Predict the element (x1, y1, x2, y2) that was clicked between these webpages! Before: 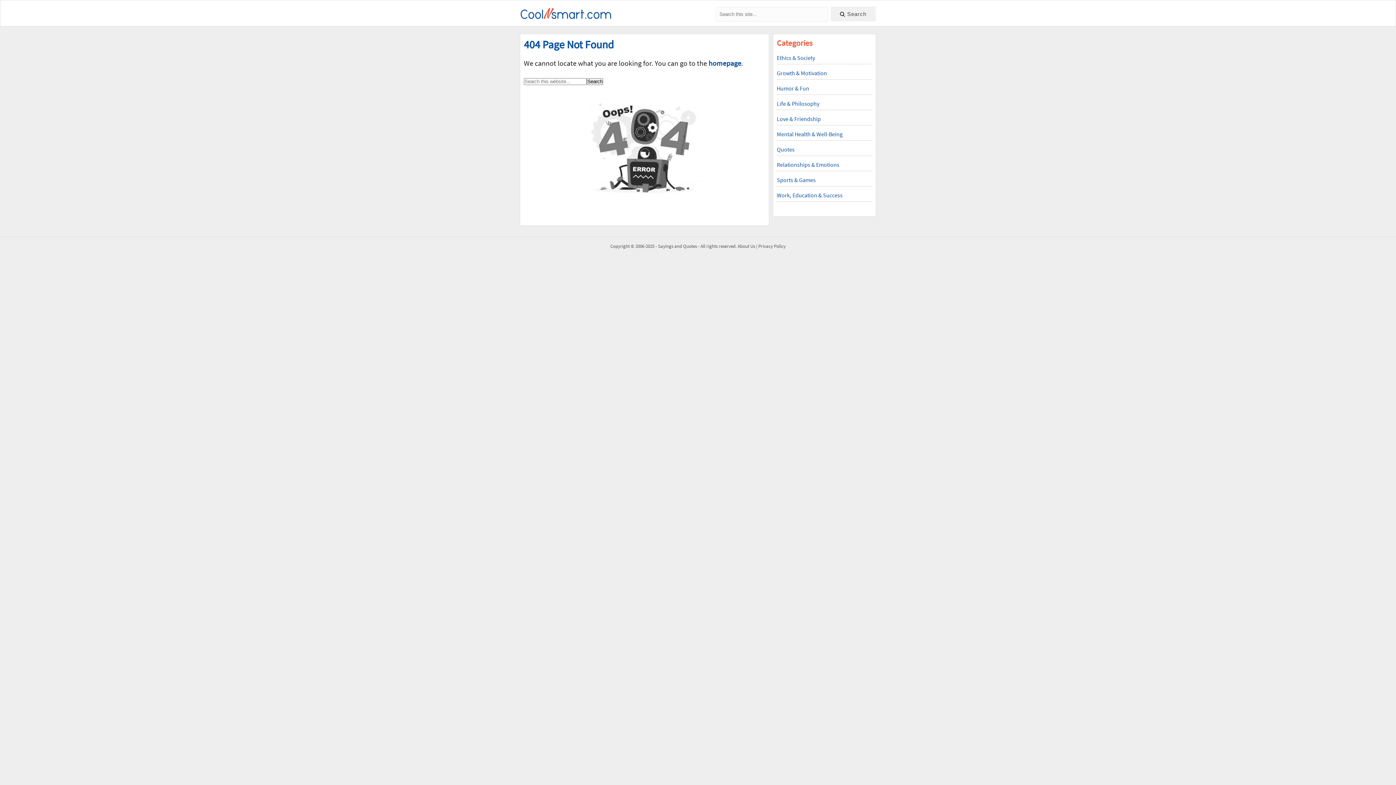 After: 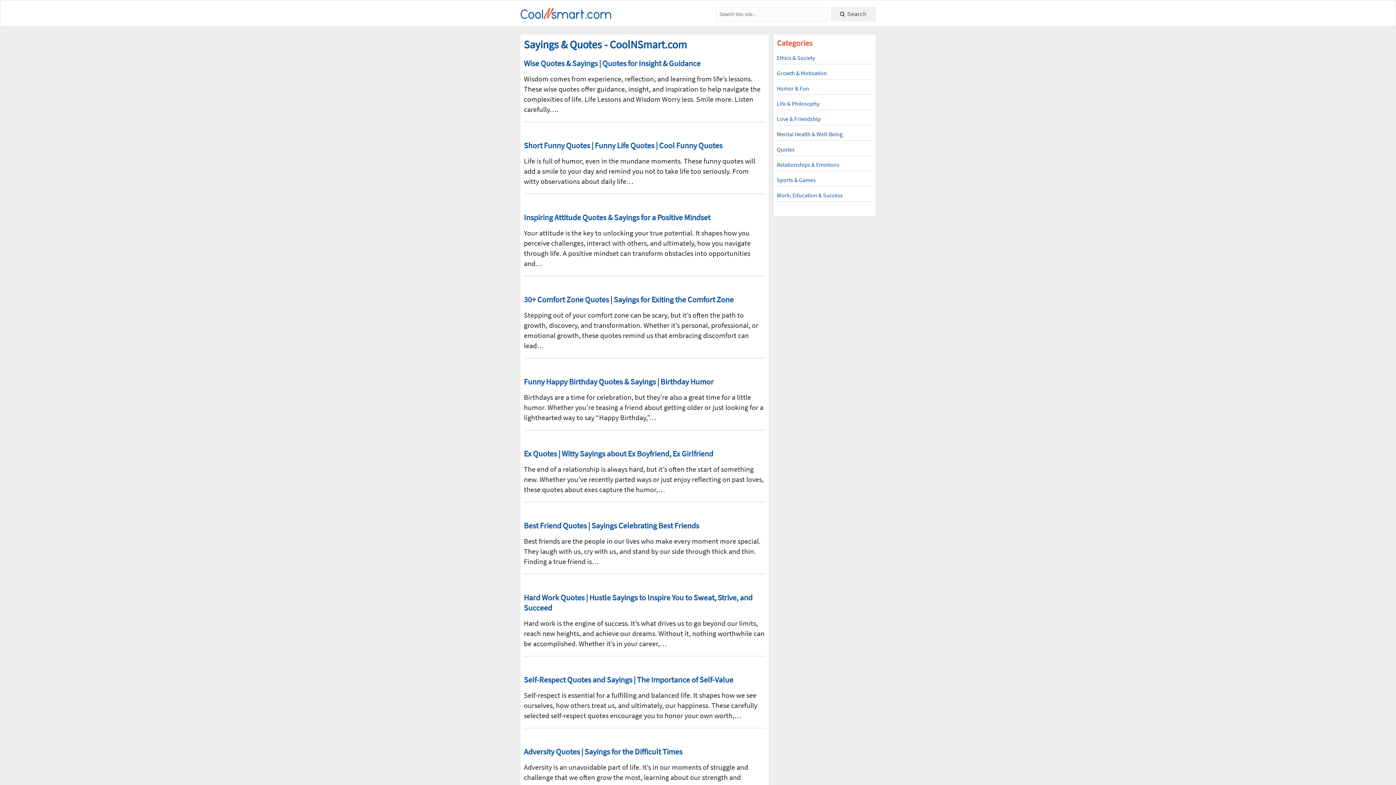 Action: label: Sayings and Quotes bbox: (658, 243, 697, 249)